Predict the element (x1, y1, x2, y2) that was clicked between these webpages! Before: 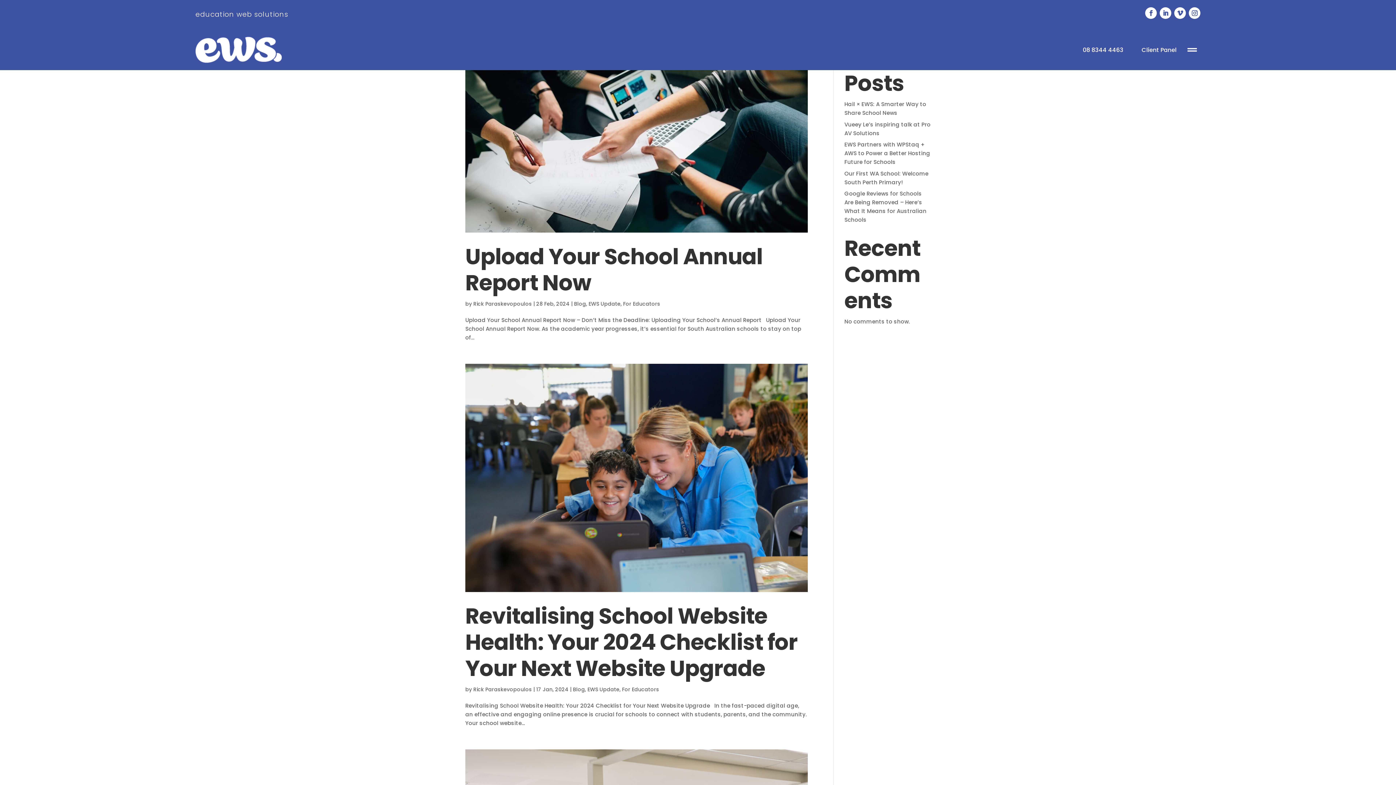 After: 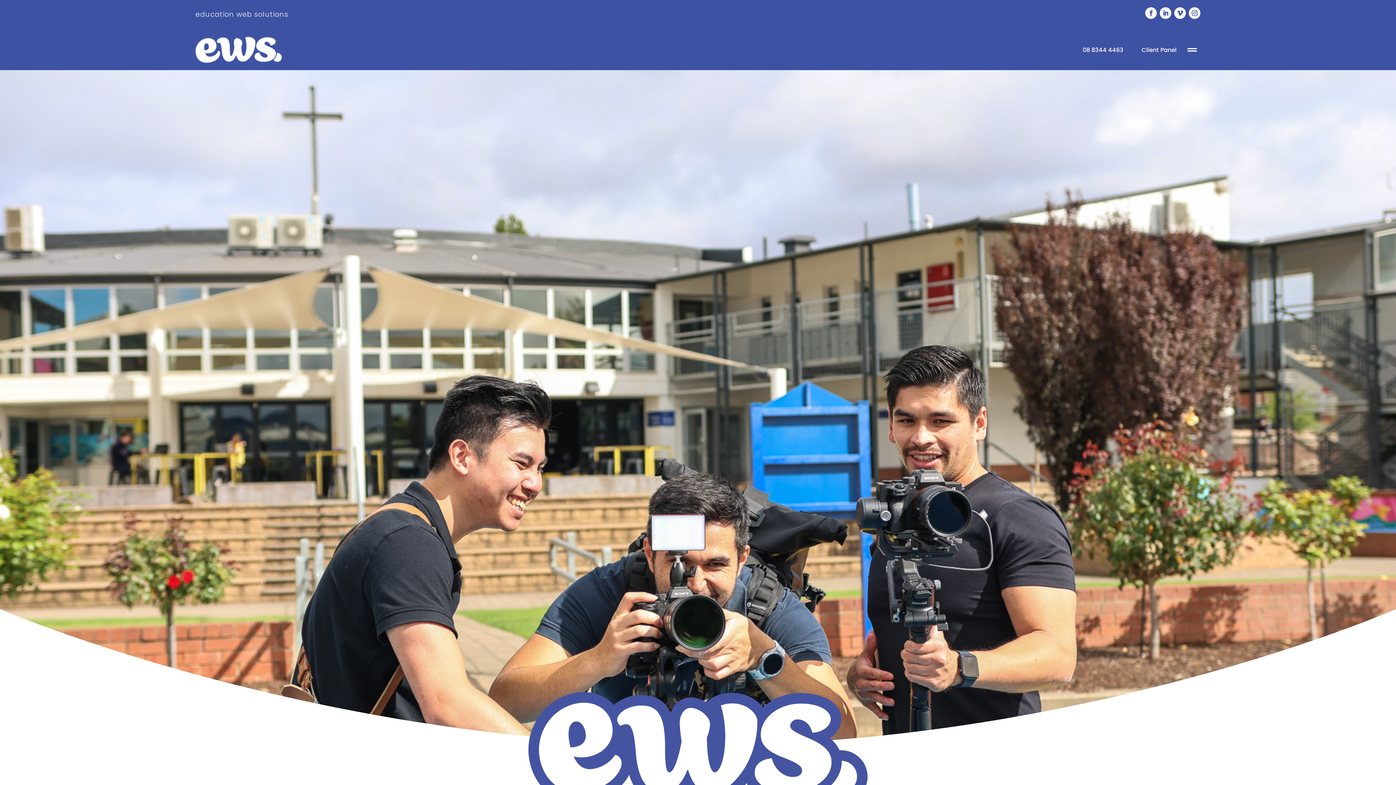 Action: bbox: (195, 57, 281, 64)